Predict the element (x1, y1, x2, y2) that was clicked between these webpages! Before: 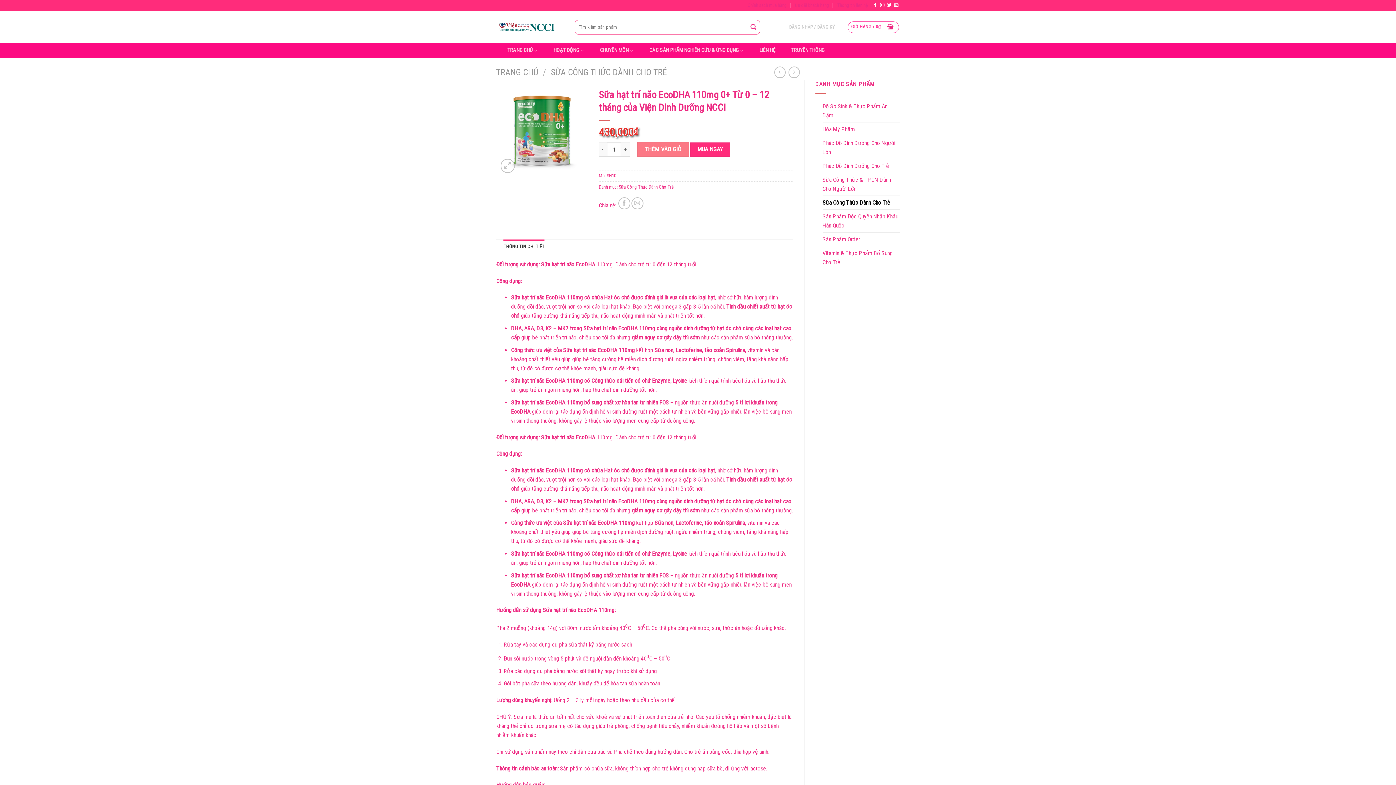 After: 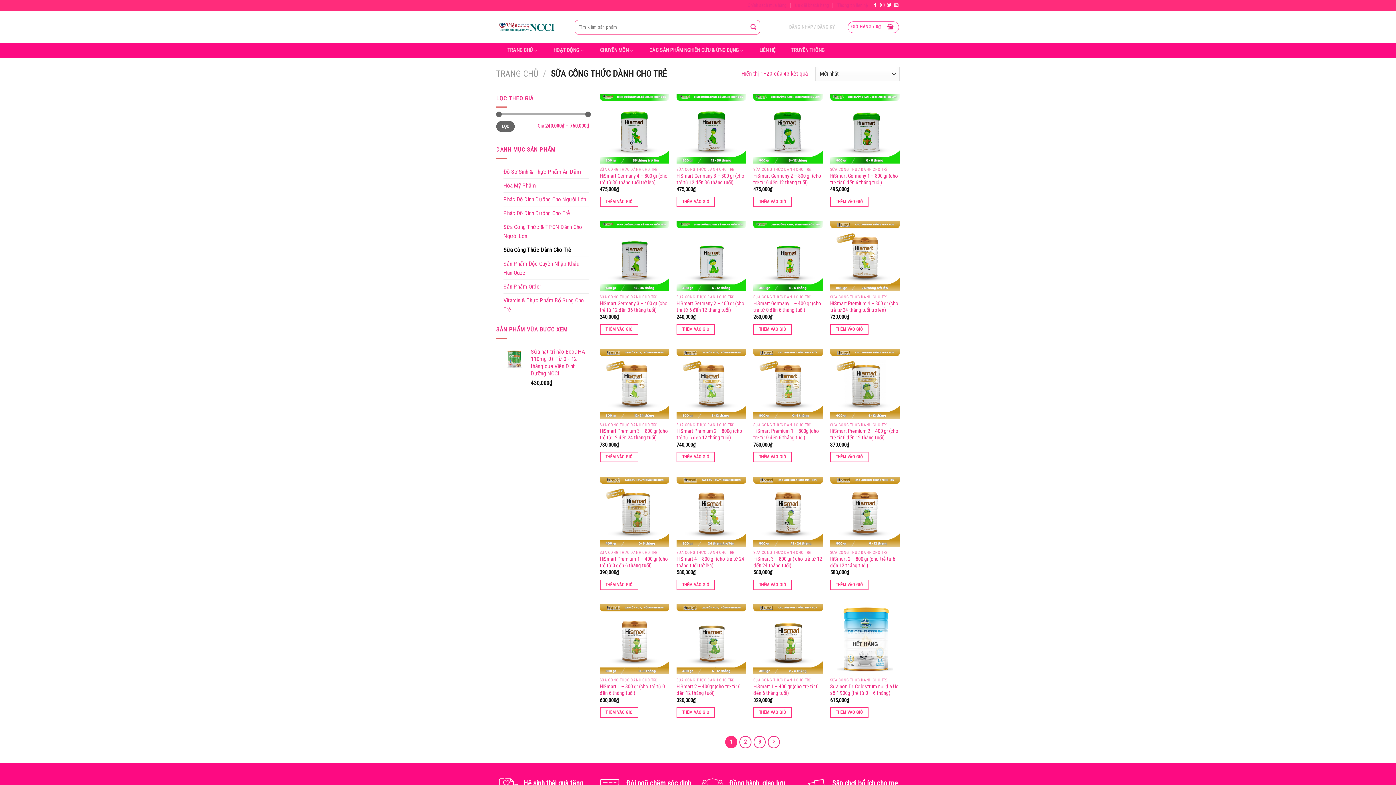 Action: bbox: (618, 184, 673, 189) label: Sữa Công Thức Dành Cho Trẻ